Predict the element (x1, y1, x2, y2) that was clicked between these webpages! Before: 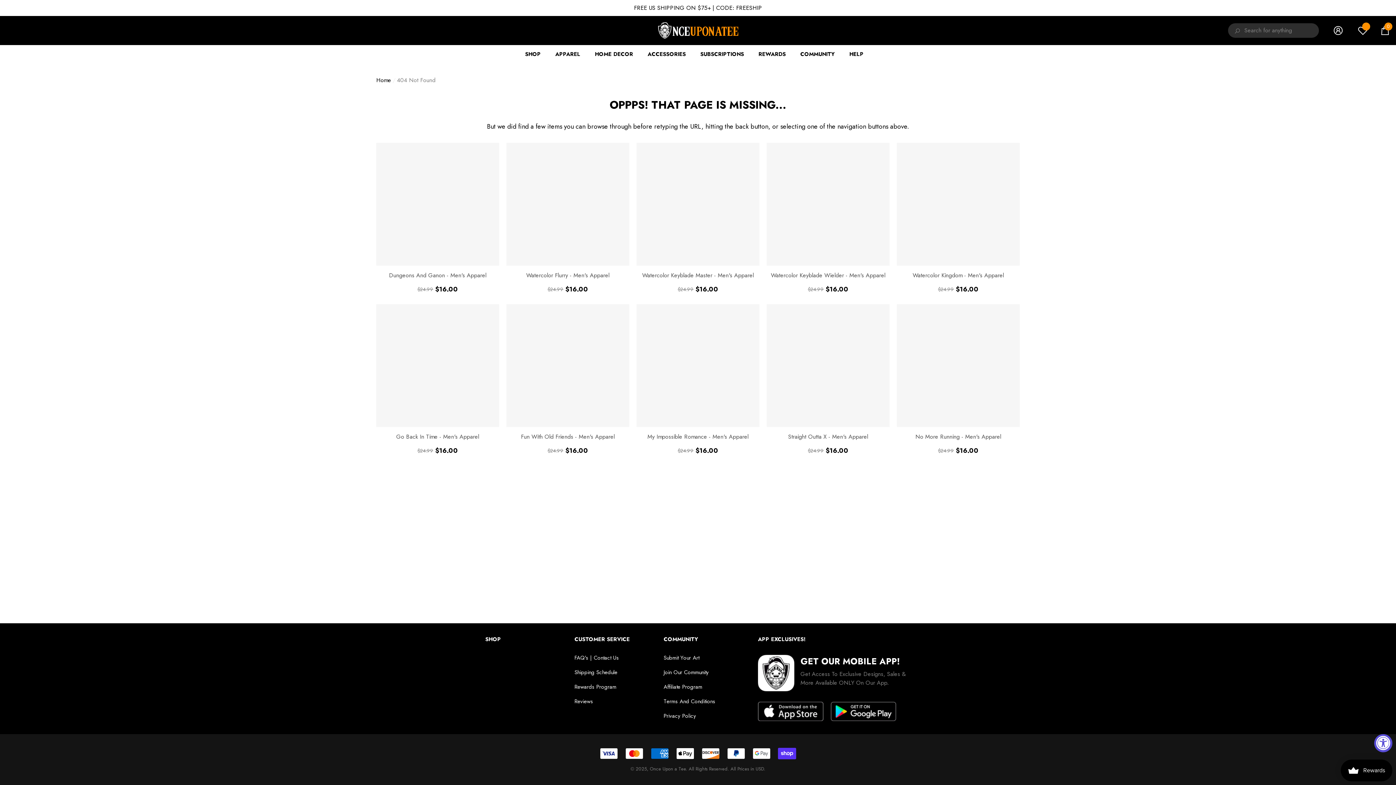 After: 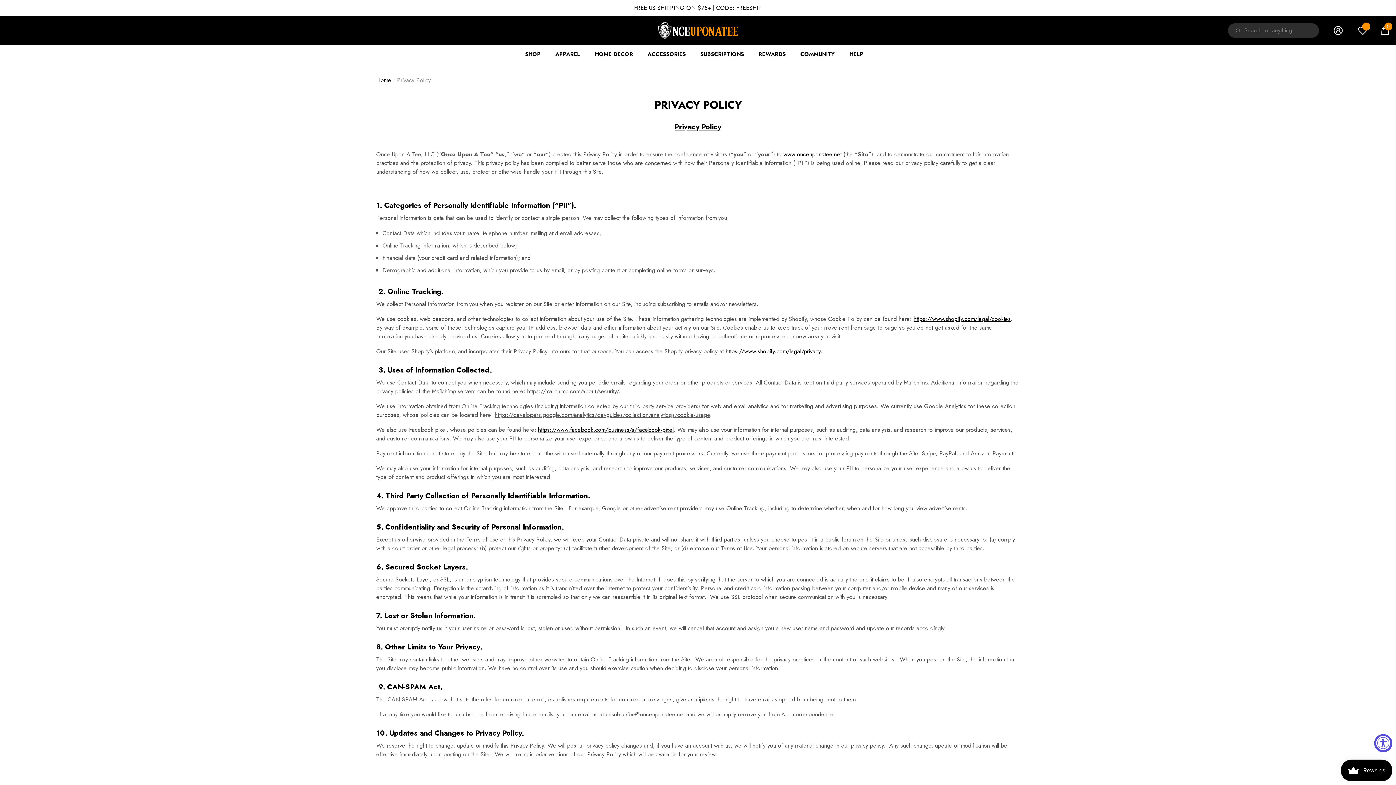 Action: bbox: (663, 709, 696, 723) label: Privacy Policy